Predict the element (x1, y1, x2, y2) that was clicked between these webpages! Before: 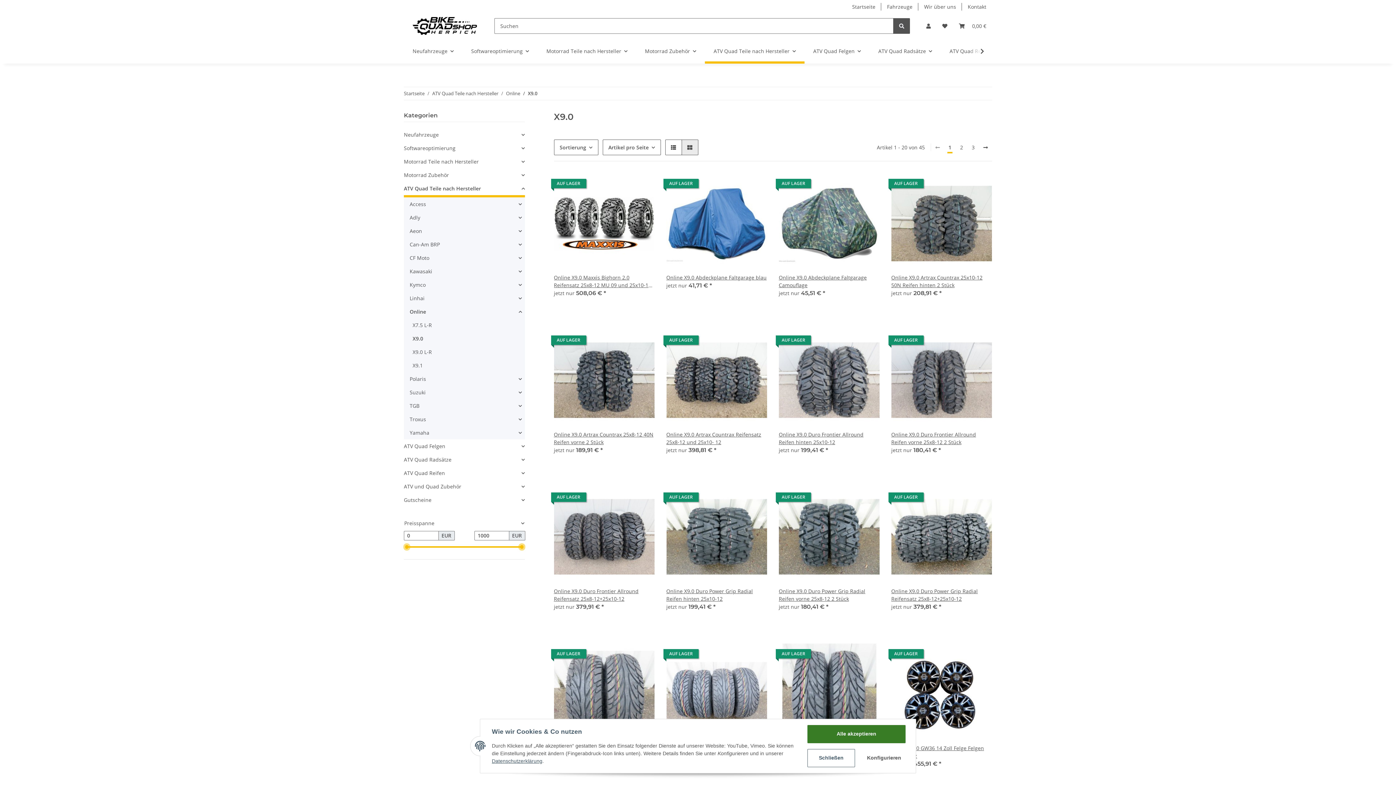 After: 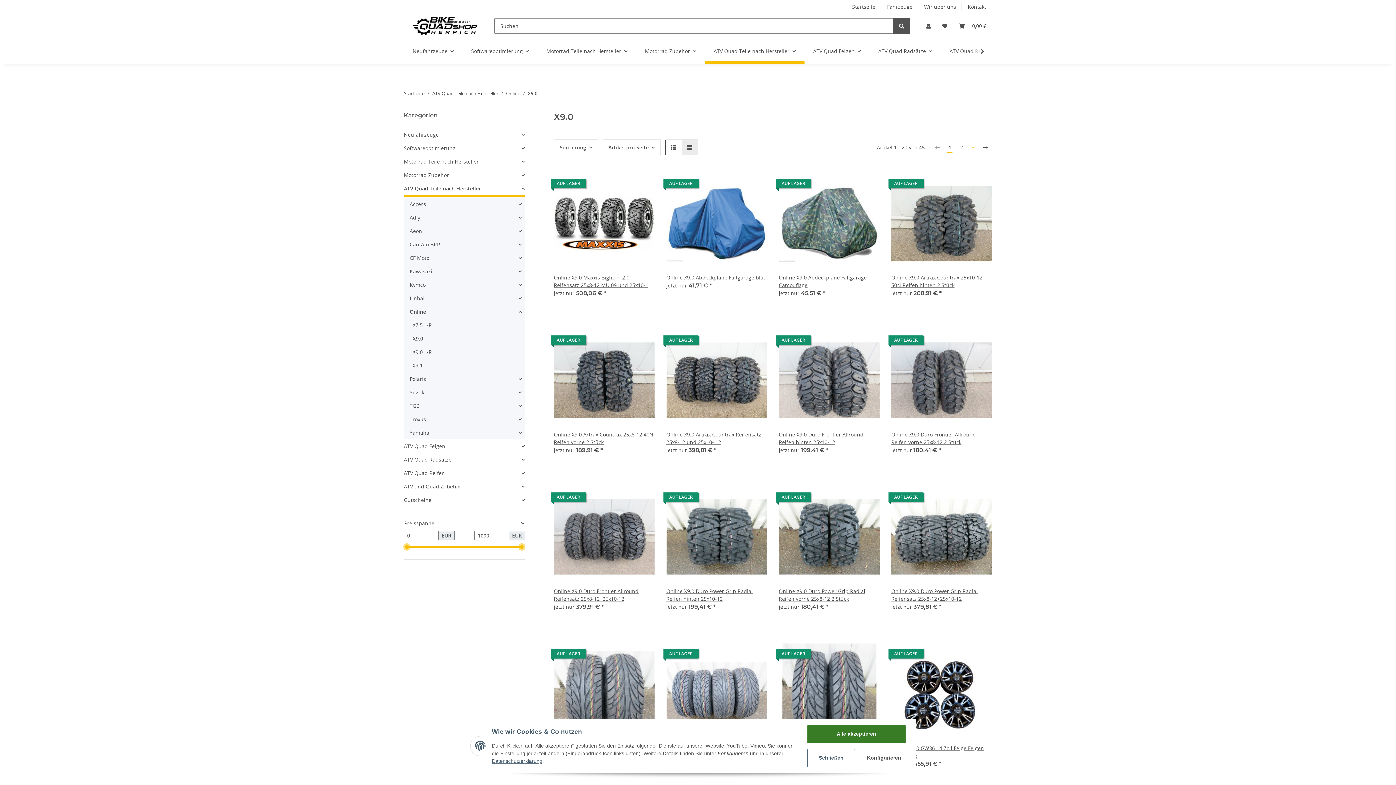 Action: bbox: (967, 141, 979, 153) label: 3